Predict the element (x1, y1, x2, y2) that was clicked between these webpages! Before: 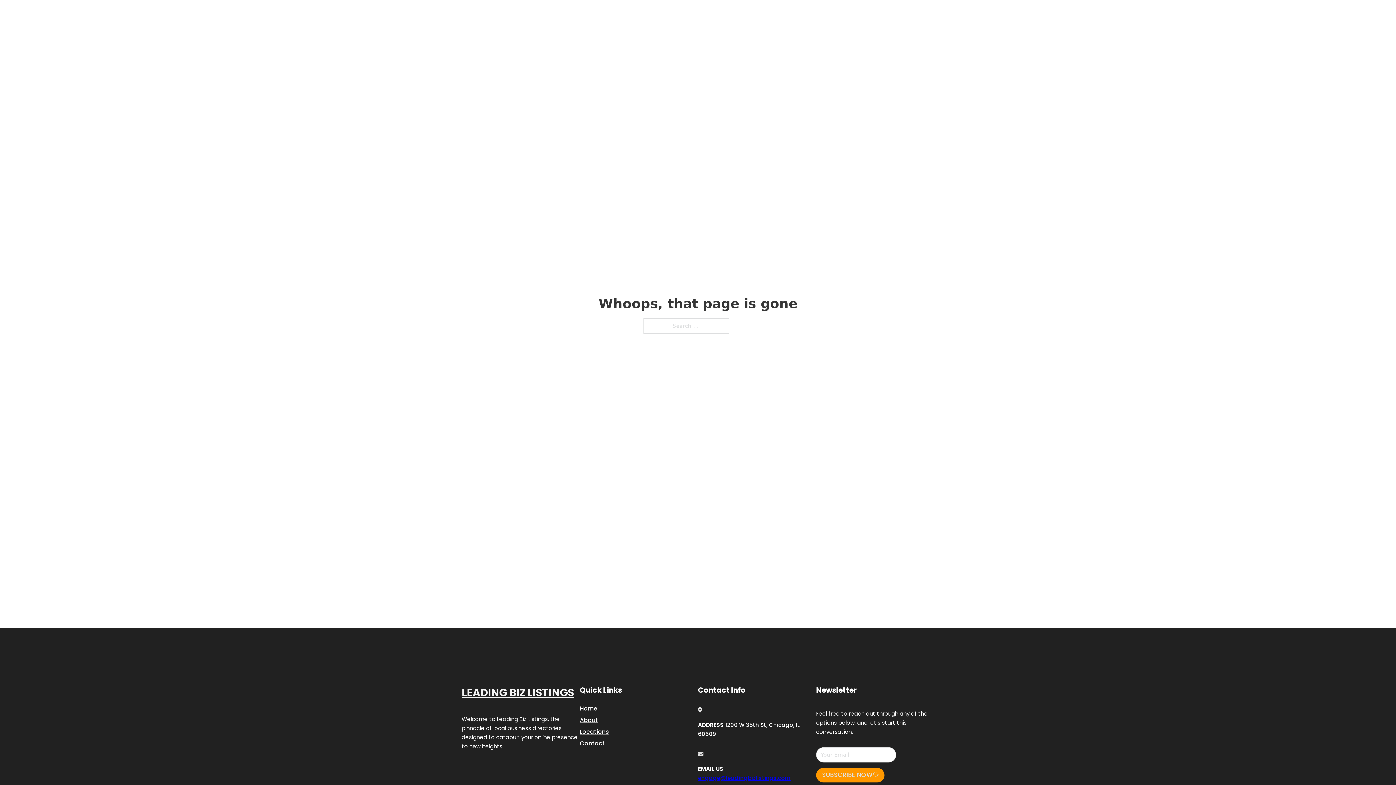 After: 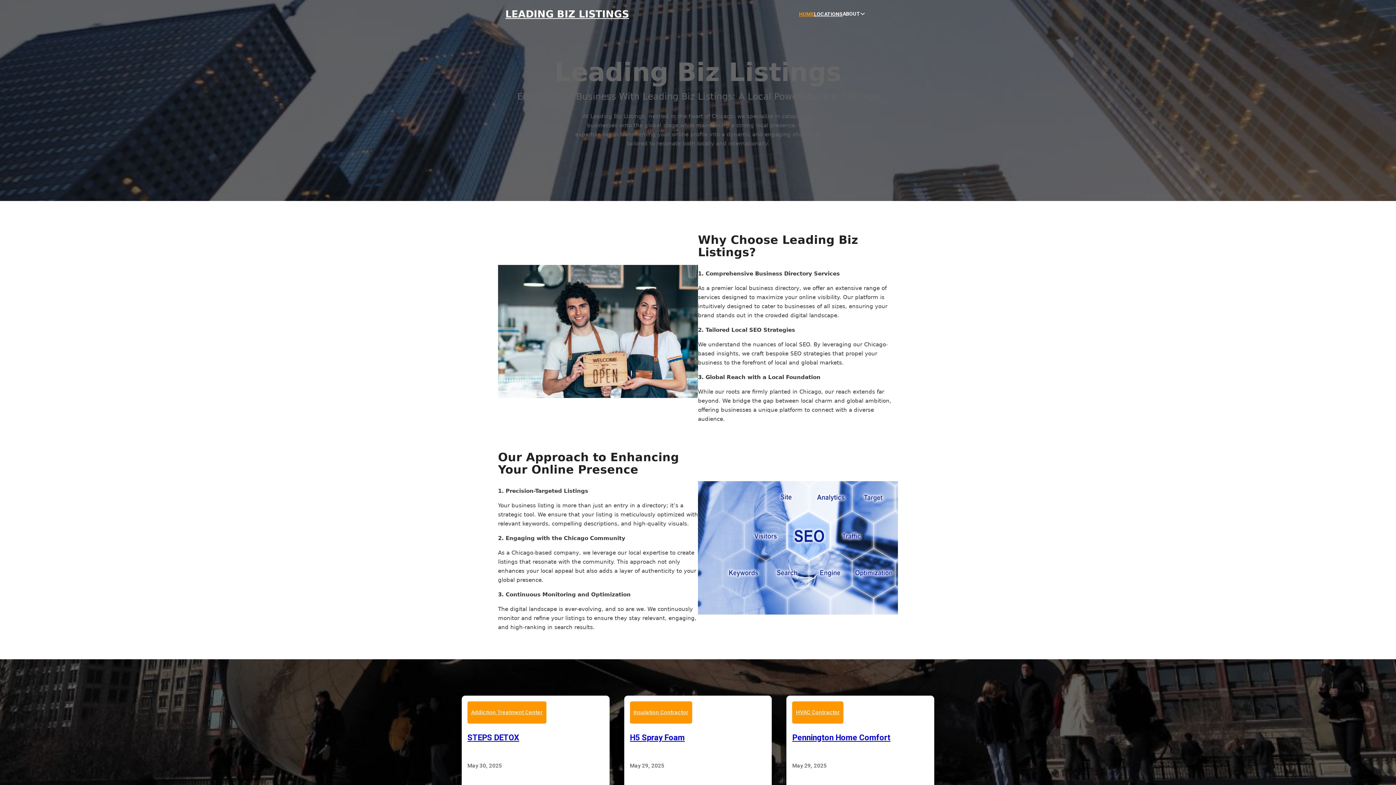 Action: bbox: (580, 703, 597, 713) label: Home